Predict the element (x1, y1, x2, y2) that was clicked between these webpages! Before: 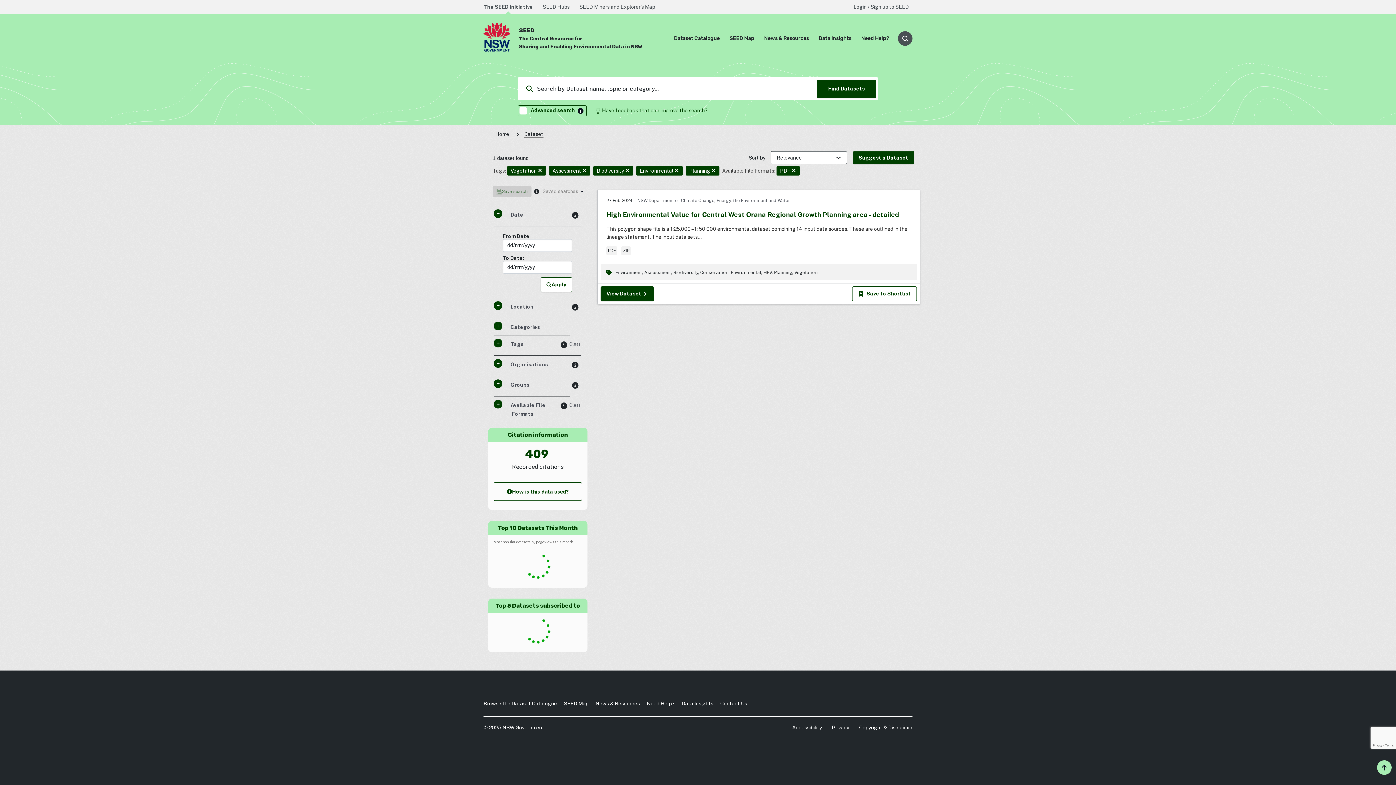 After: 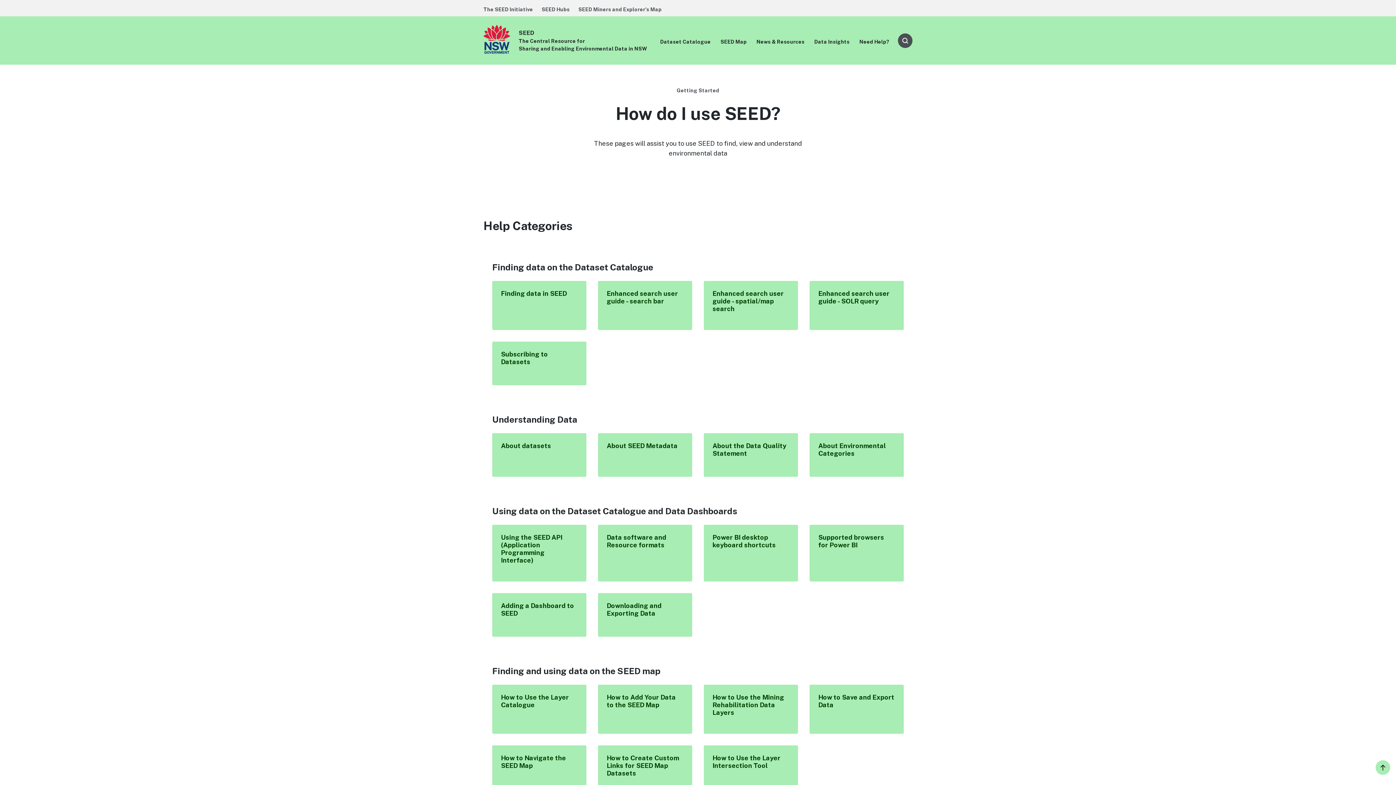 Action: bbox: (646, 701, 674, 707) label: Need Help?